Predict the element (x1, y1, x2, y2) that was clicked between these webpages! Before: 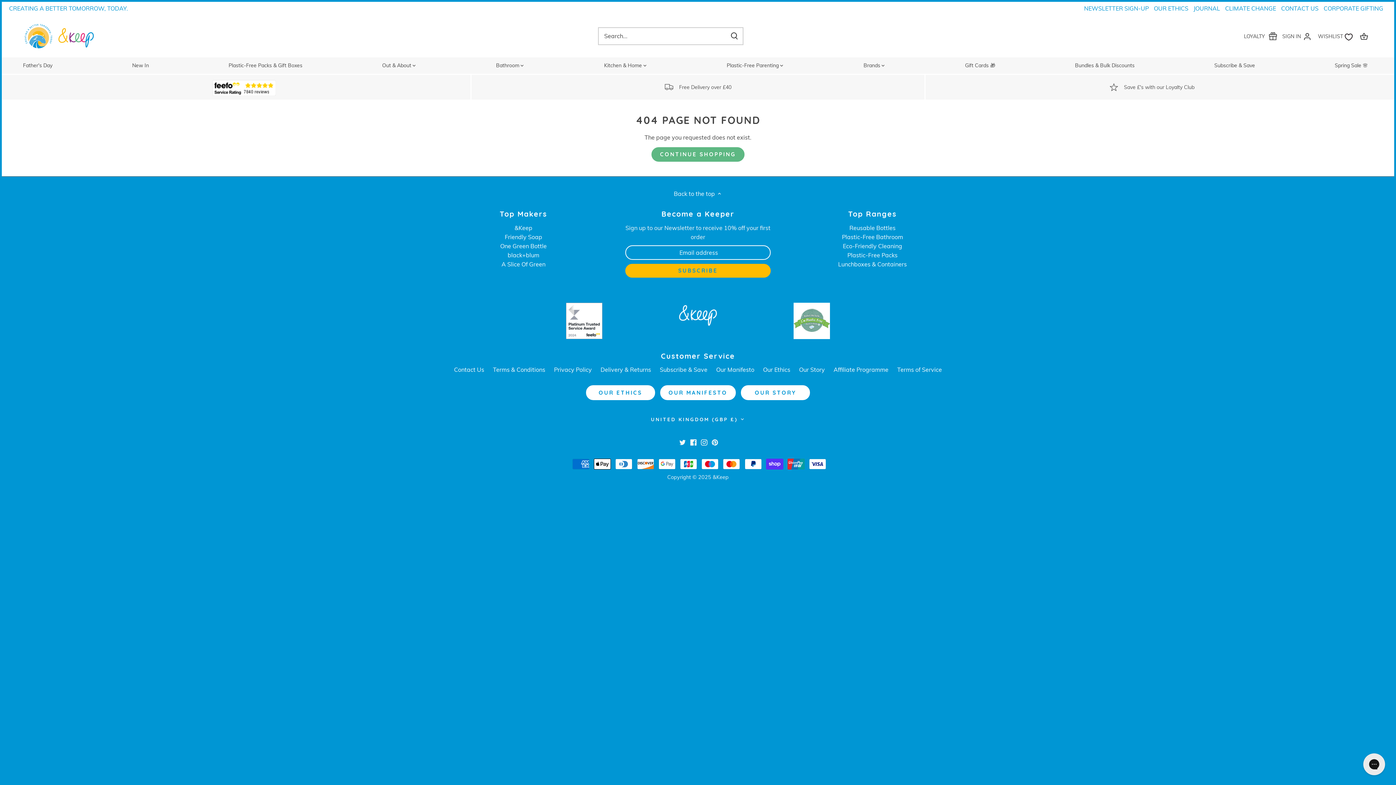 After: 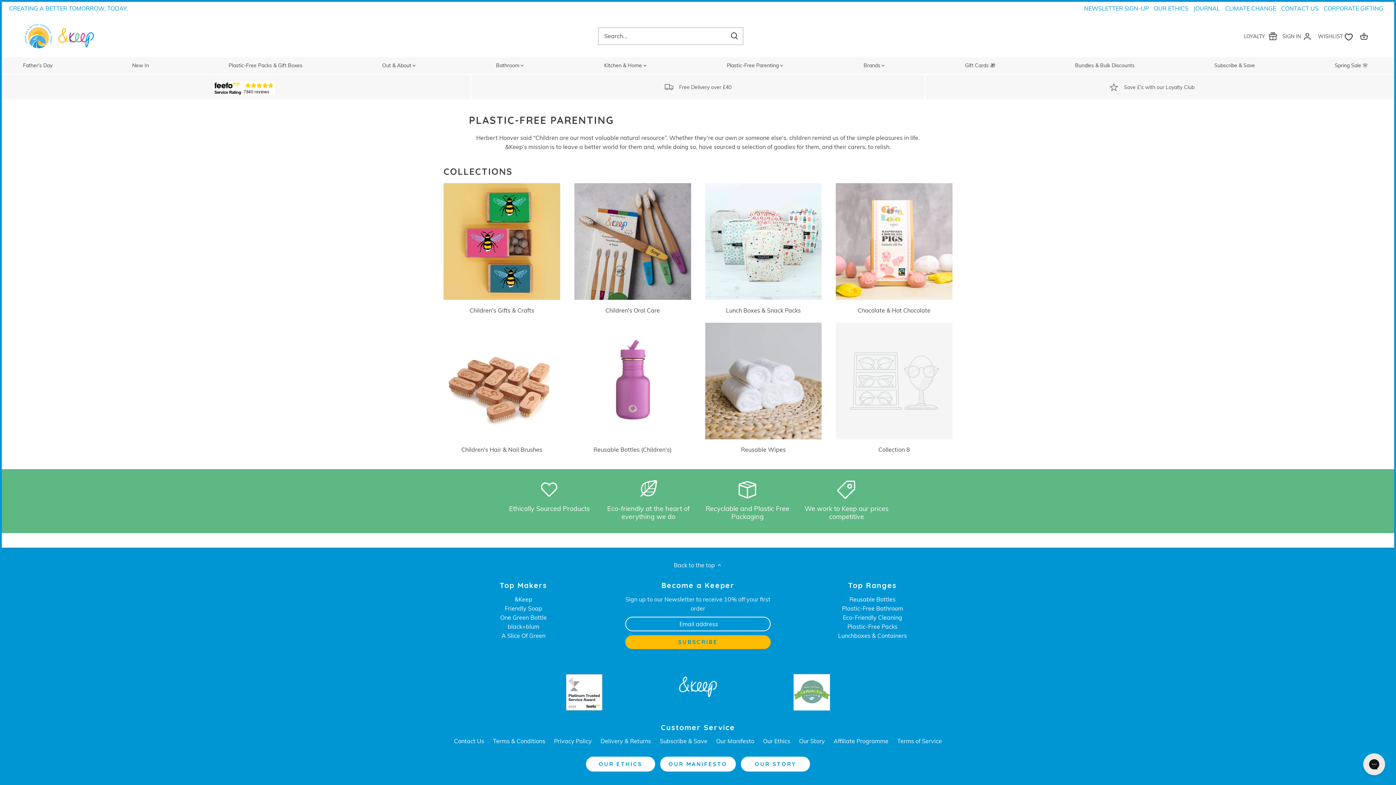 Action: bbox: (721, 57, 784, 73) label: Plastic-Free Parenting